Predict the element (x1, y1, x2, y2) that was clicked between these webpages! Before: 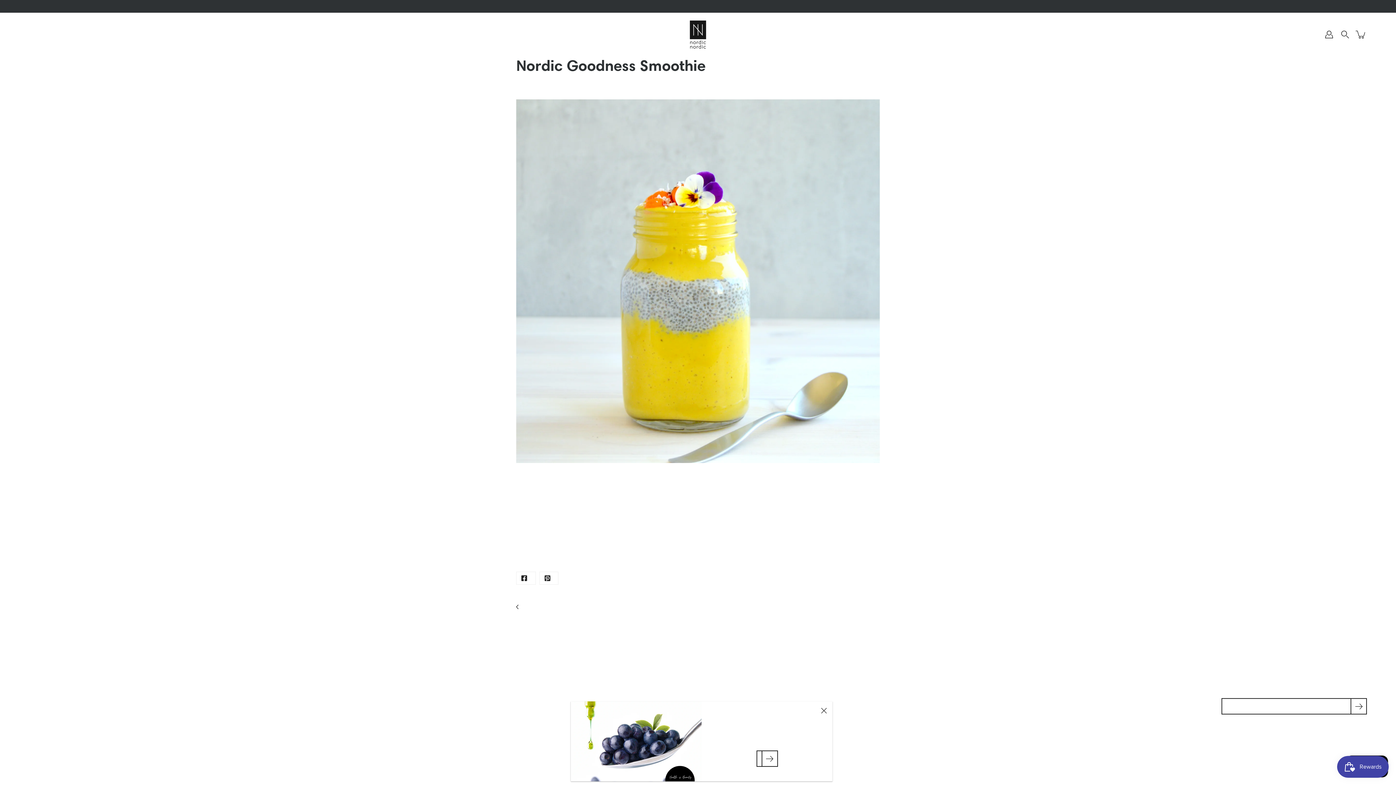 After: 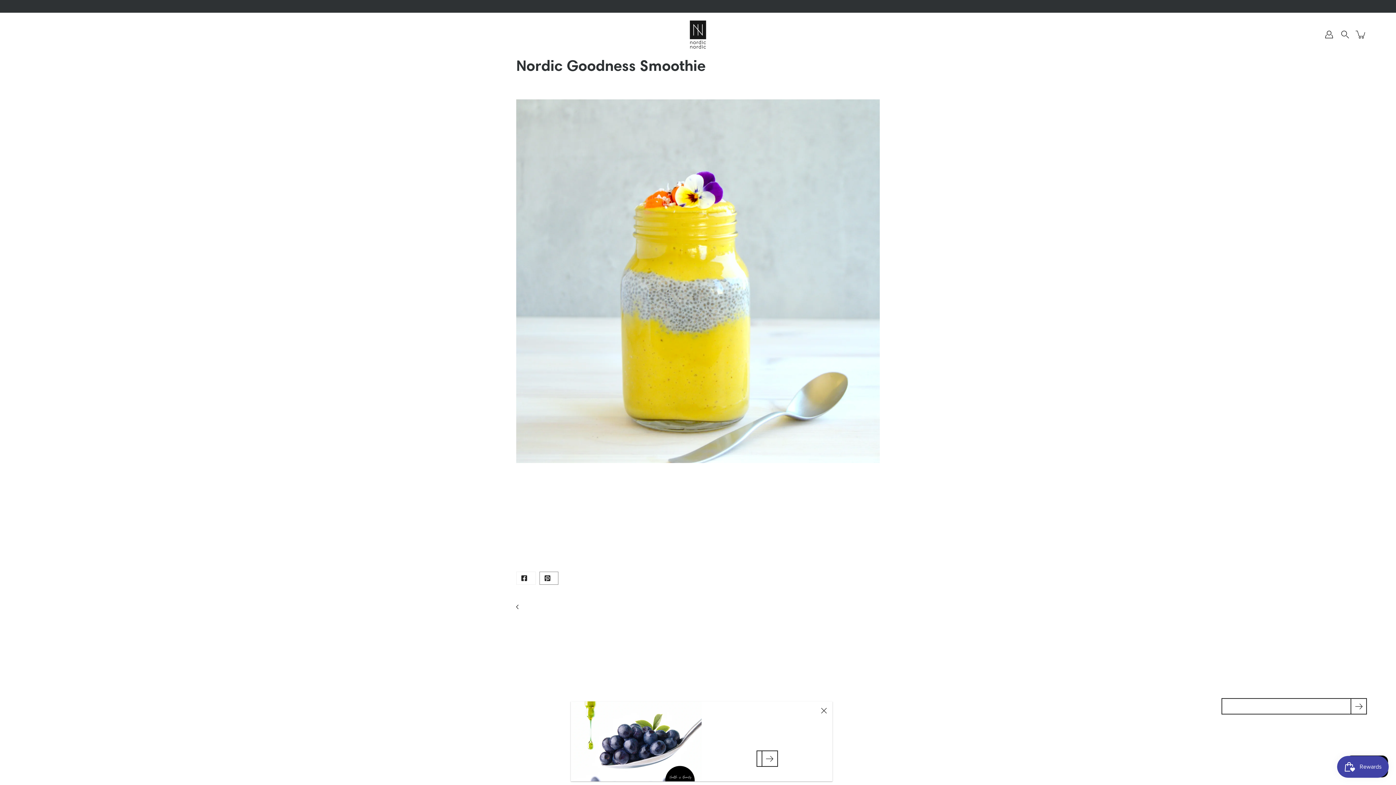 Action: bbox: (539, 572, 558, 585) label: Pinterest